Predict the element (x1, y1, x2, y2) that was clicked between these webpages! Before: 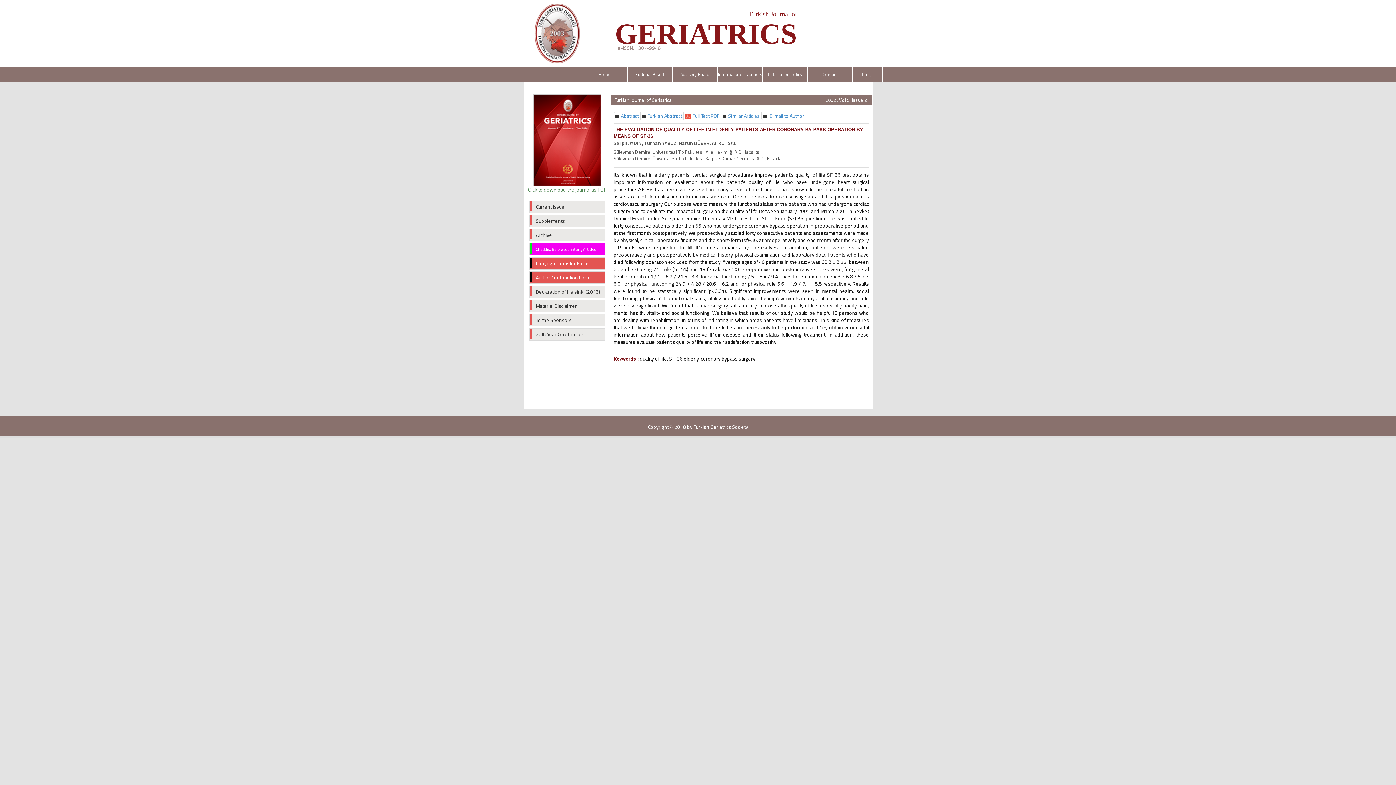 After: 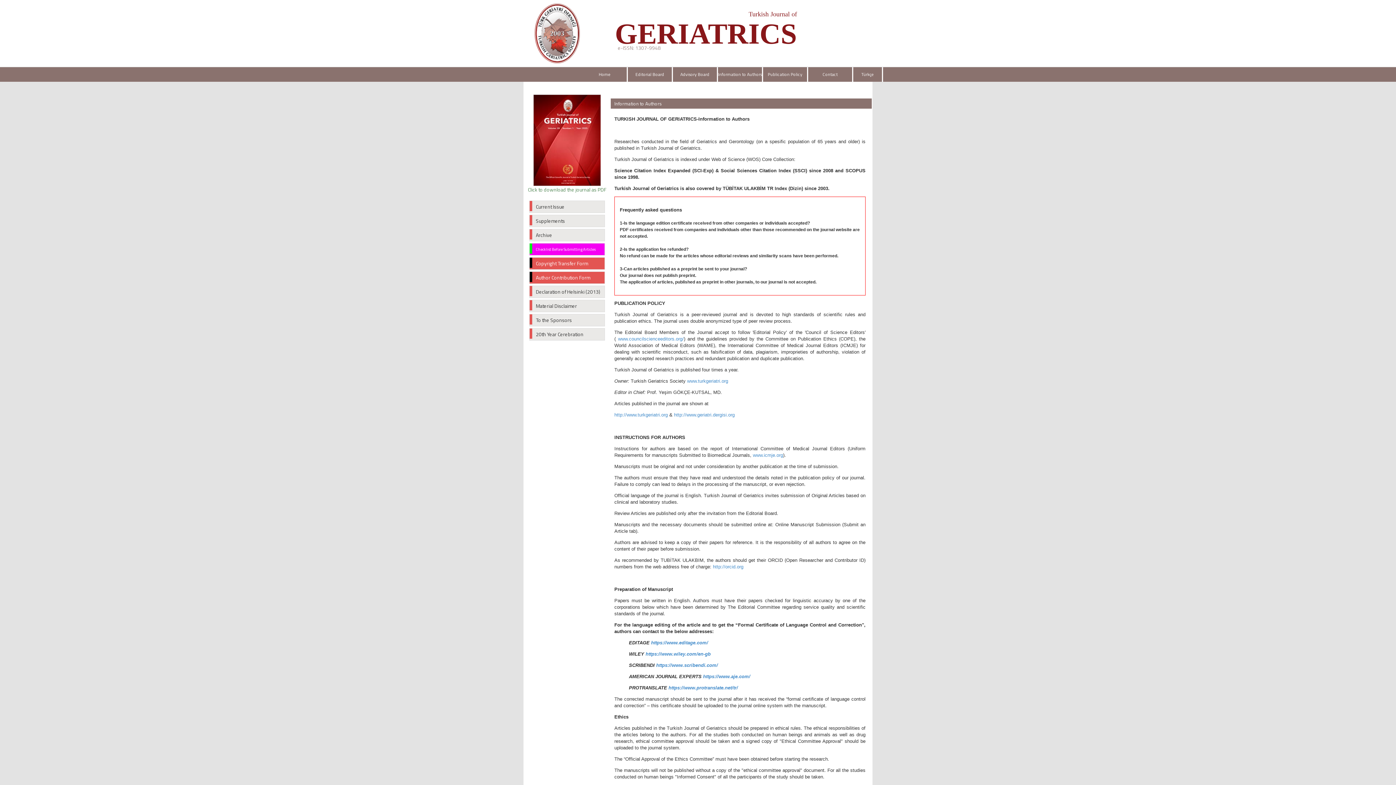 Action: label: Information to Authors bbox: (718, 67, 763, 81)